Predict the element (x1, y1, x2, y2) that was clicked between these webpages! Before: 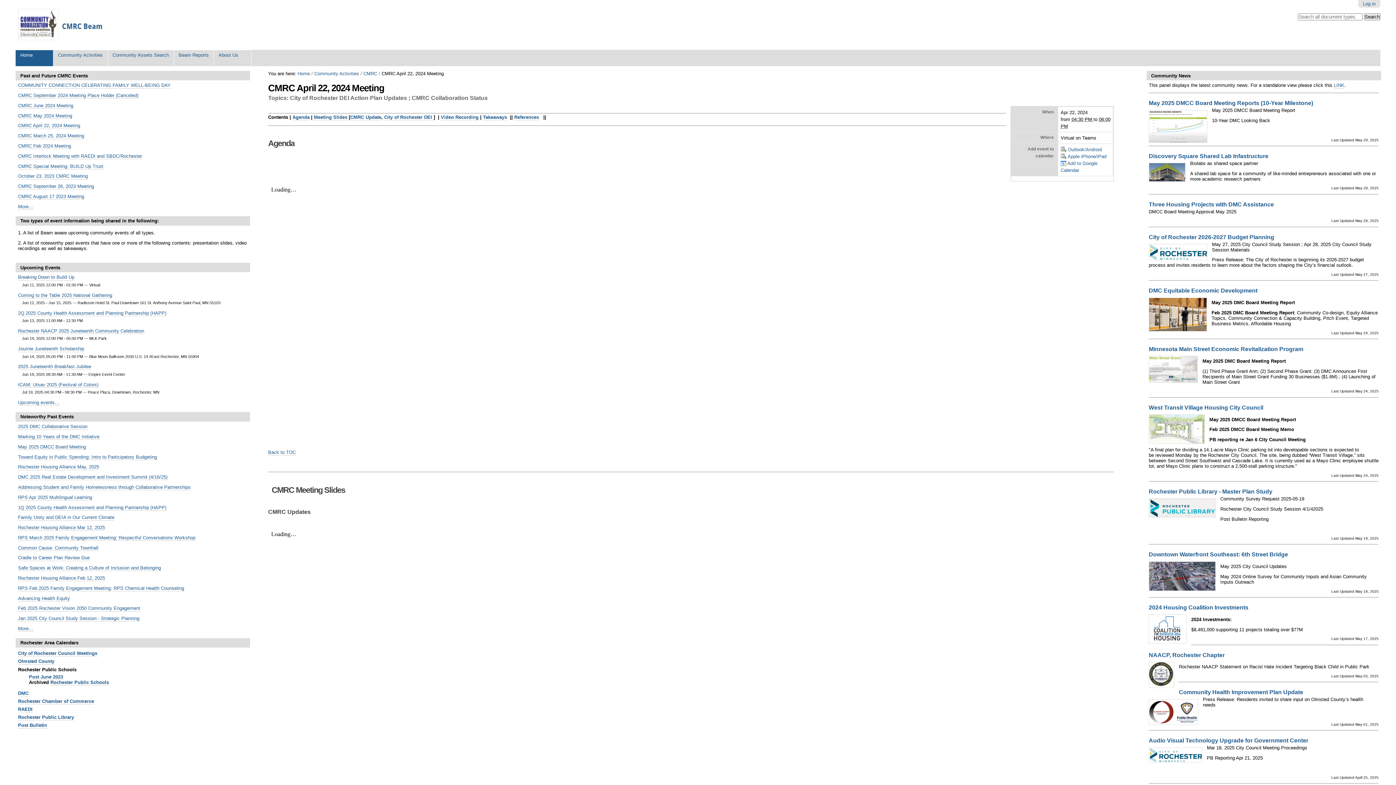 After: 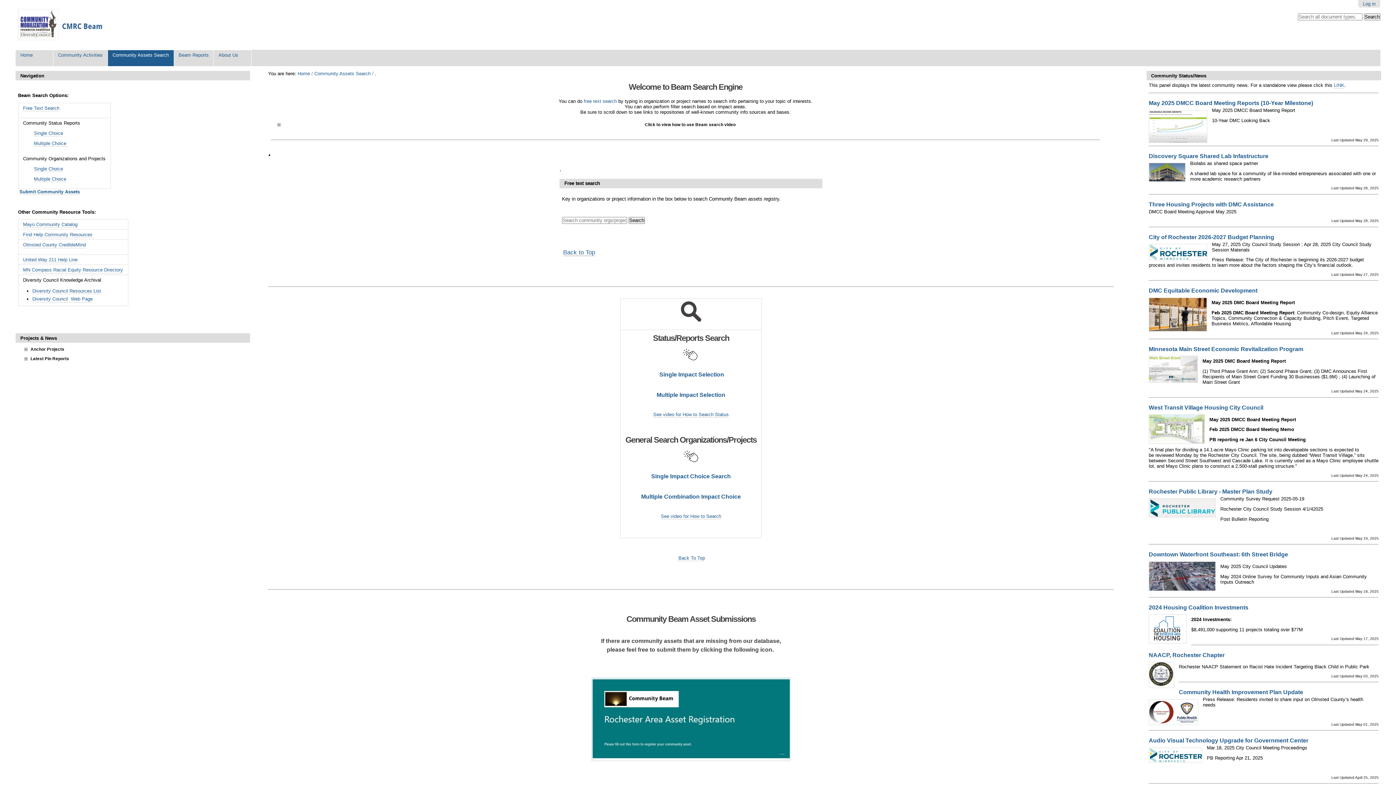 Action: label: Community Assets Search bbox: (107, 49, 174, 66)